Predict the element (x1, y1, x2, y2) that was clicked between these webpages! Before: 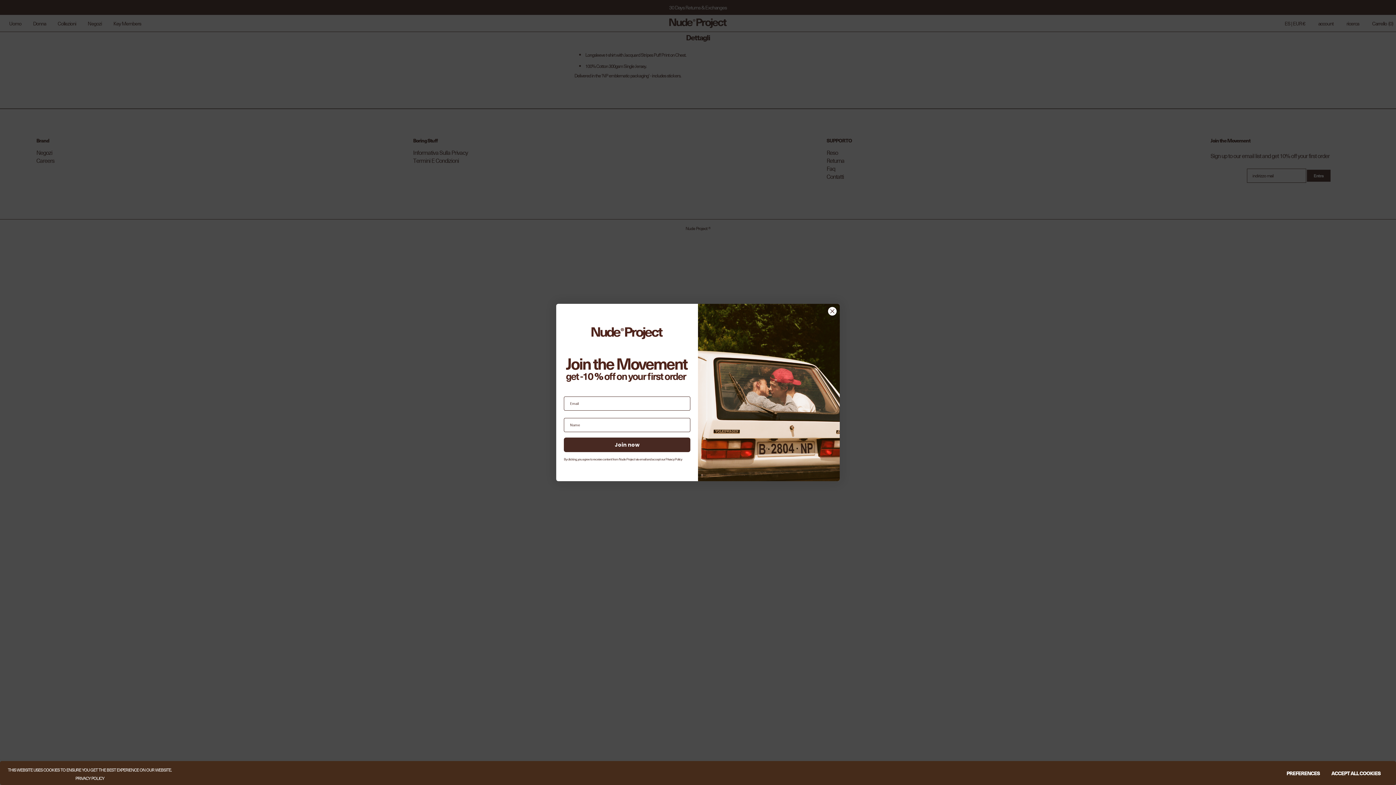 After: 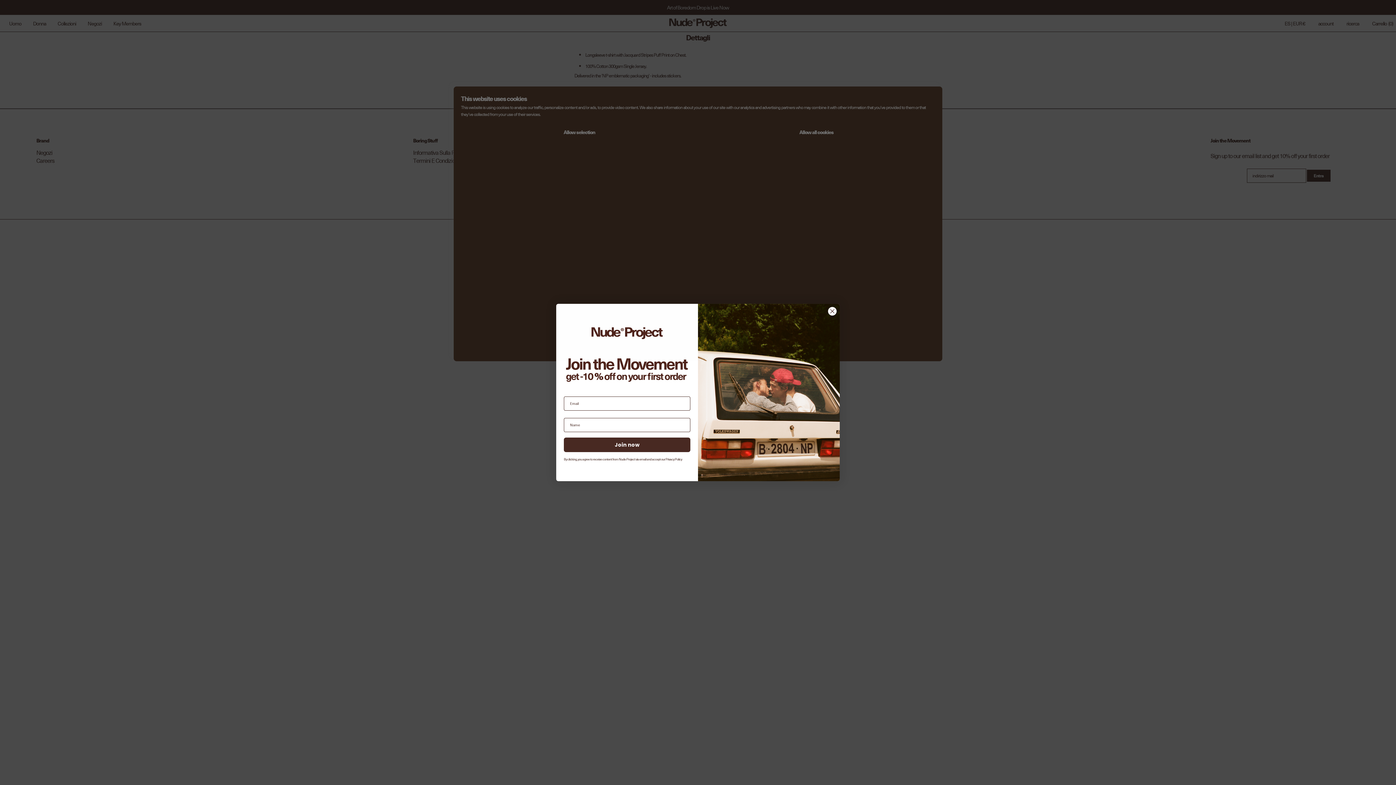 Action: label: PREFERENCES bbox: (1281, 767, 1325, 780)